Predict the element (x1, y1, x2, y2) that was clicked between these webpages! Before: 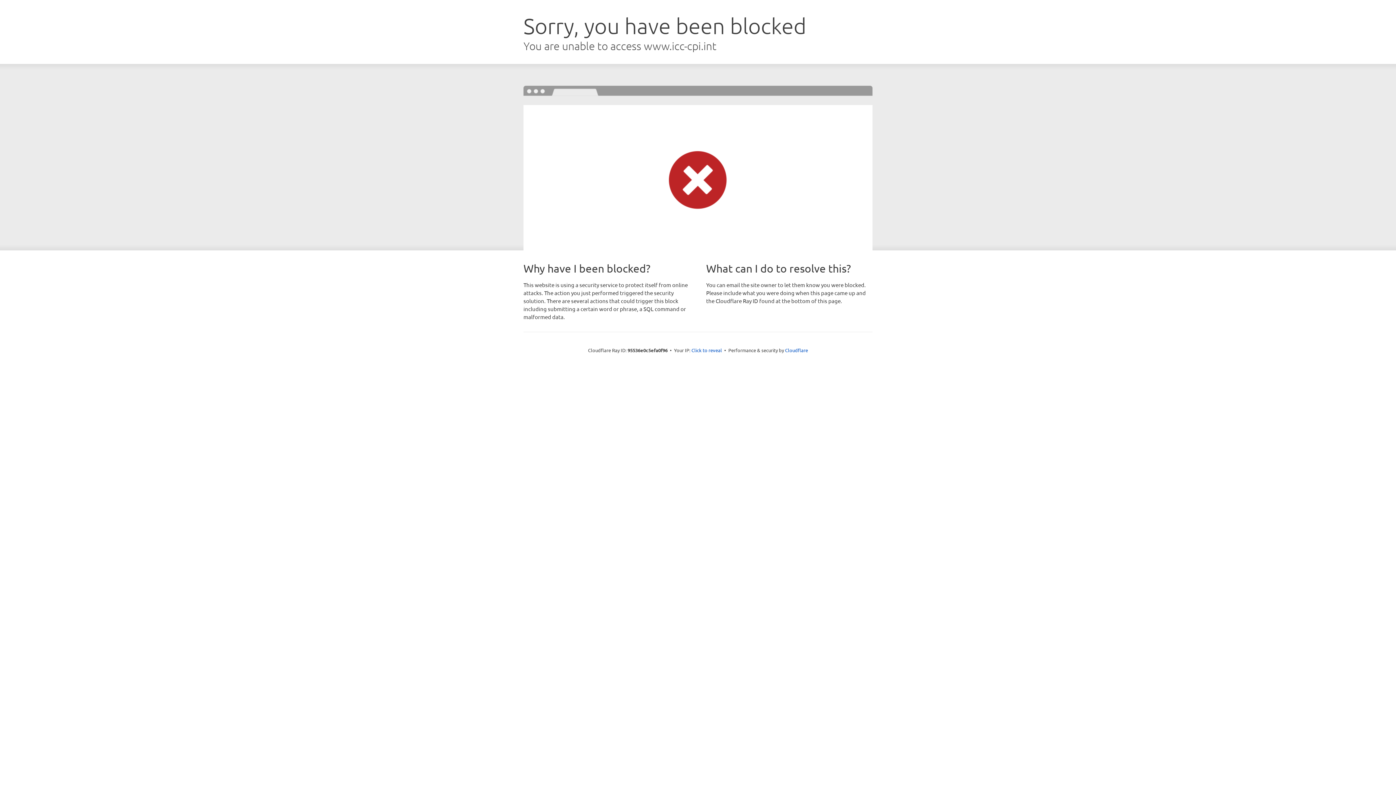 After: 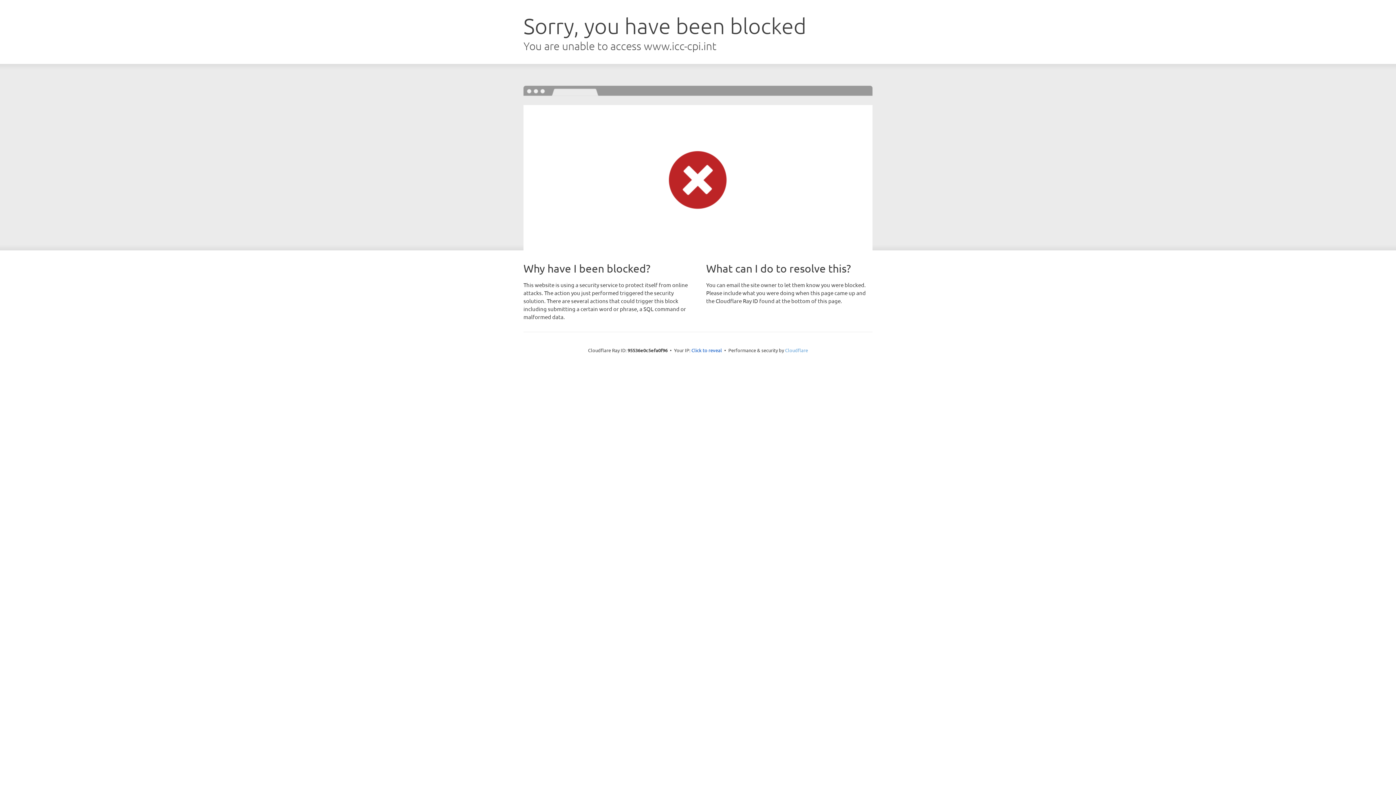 Action: label: Cloudflare bbox: (785, 347, 808, 353)